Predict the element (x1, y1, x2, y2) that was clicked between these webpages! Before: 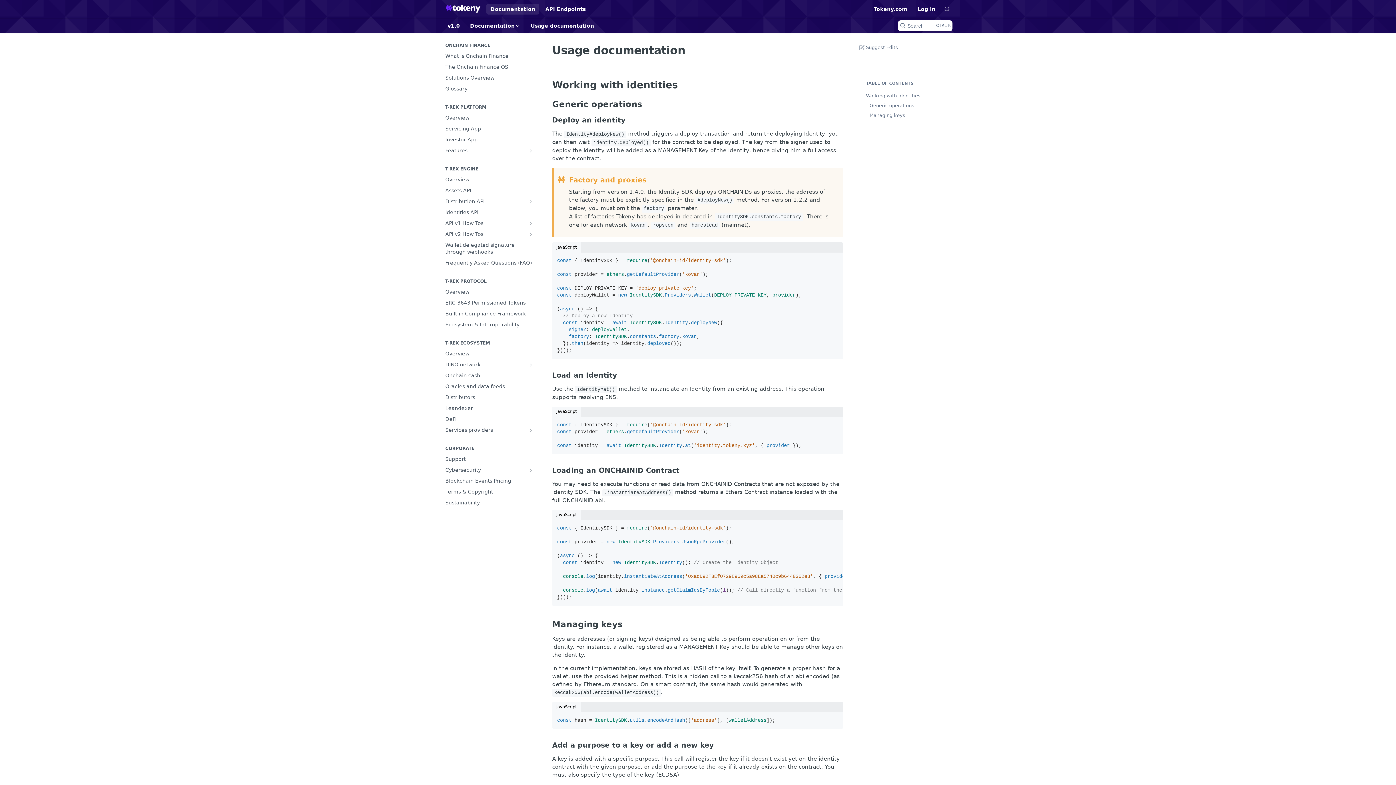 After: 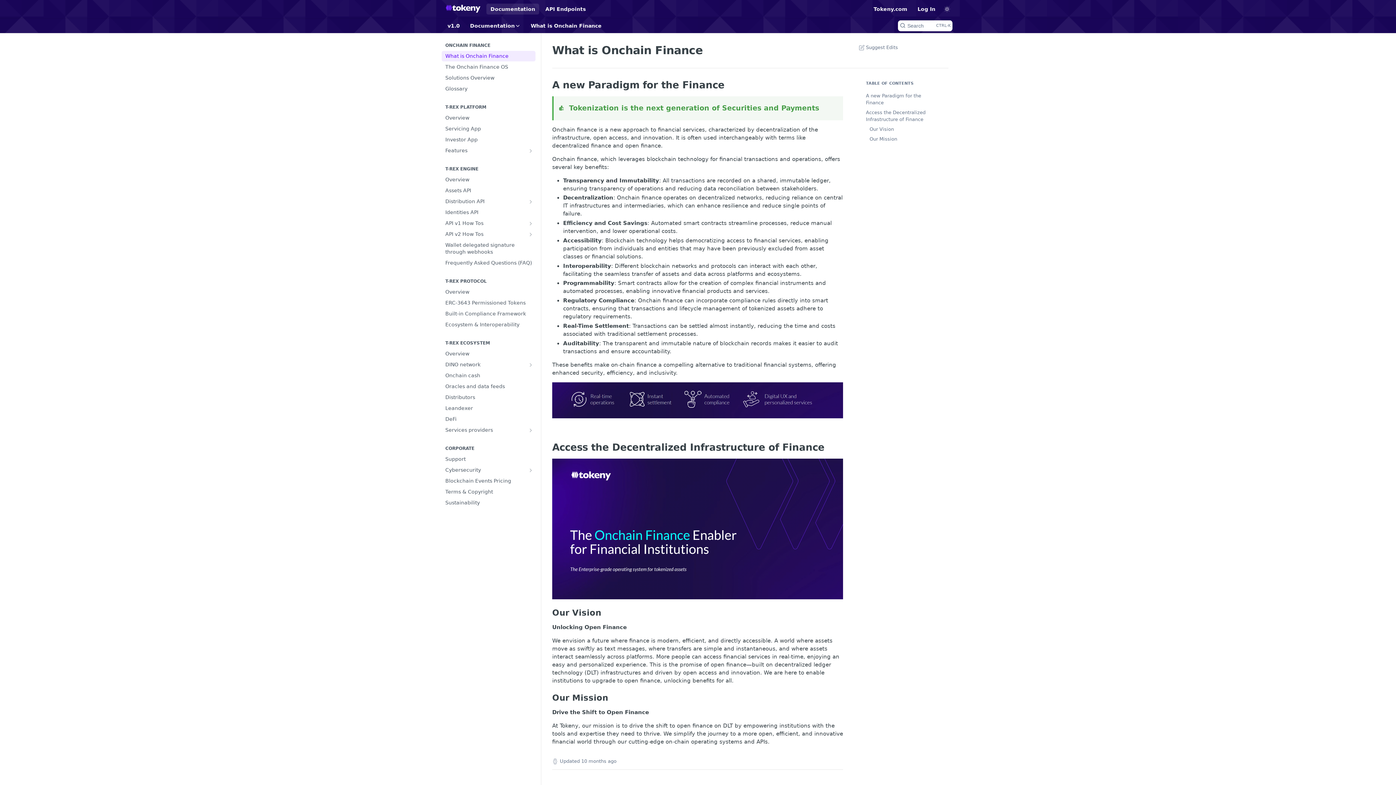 Action: bbox: (441, 50, 535, 61) label: What is Onchain Finance